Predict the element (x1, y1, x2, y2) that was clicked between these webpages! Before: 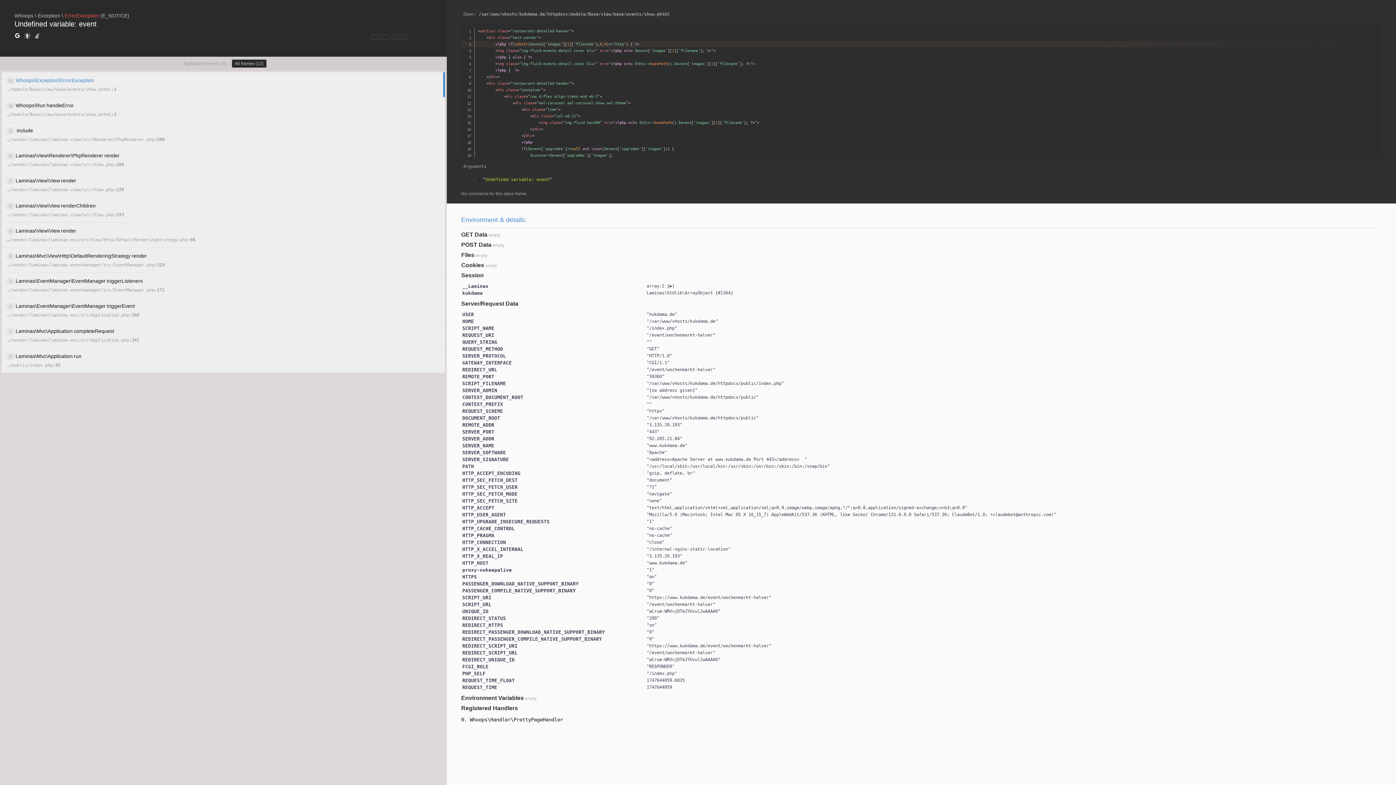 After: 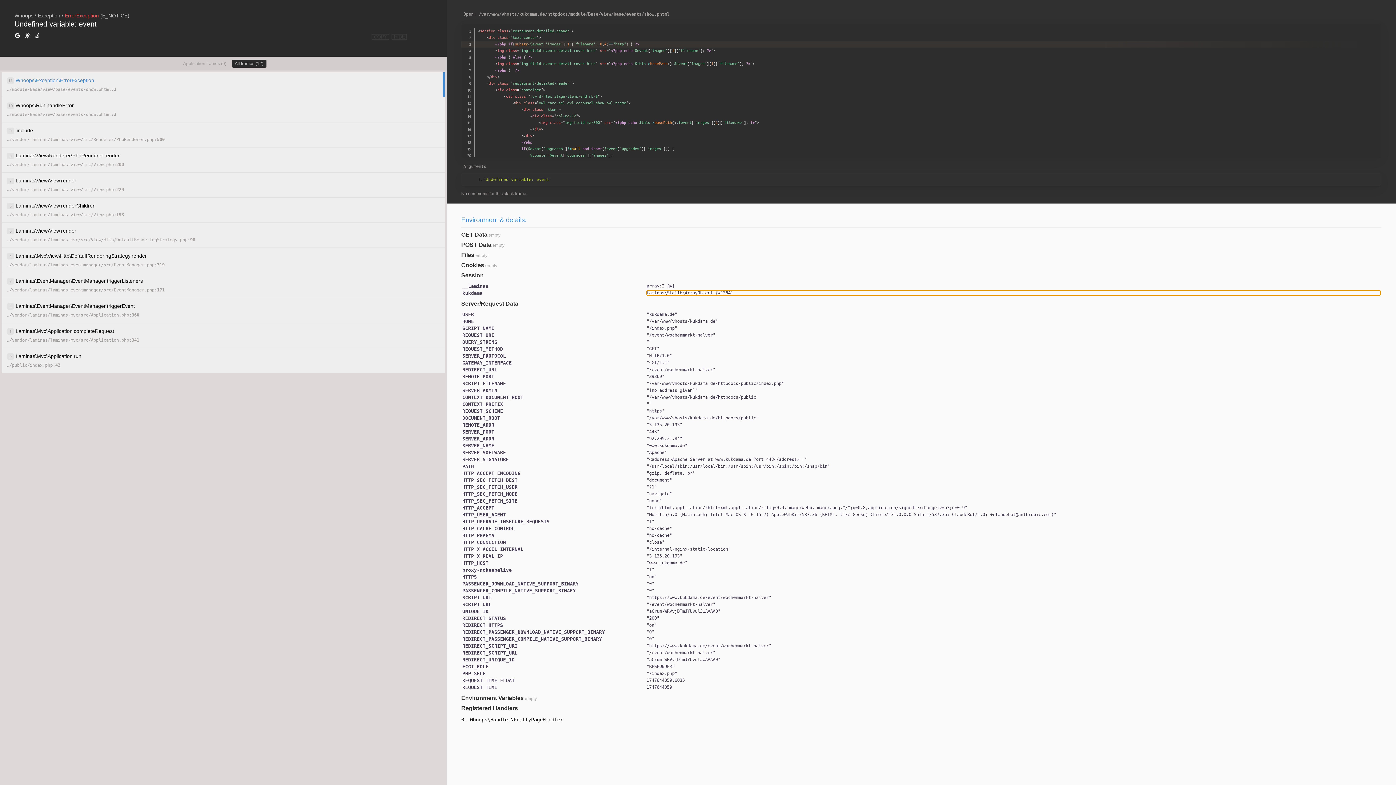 Action: label: #1364 bbox: (718, 290, 730, 295)